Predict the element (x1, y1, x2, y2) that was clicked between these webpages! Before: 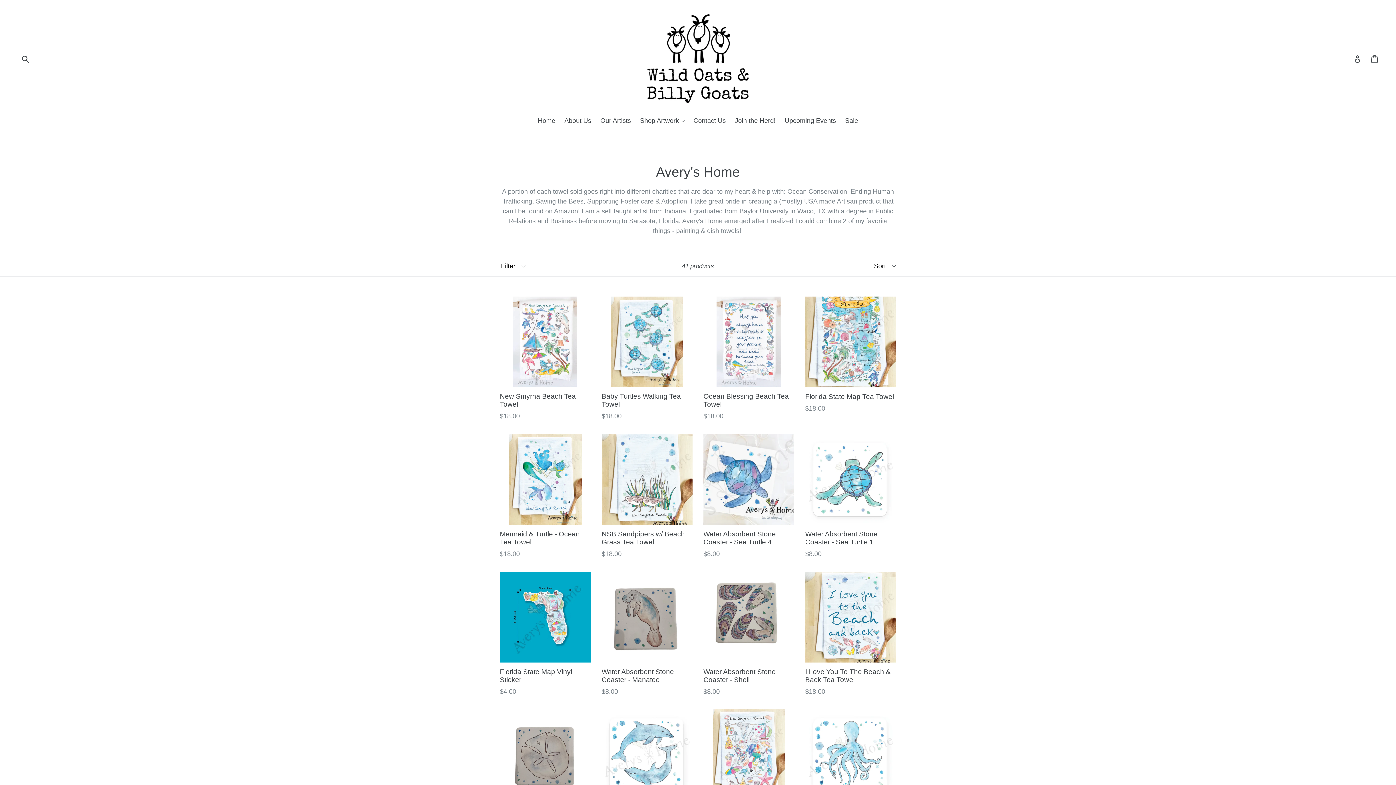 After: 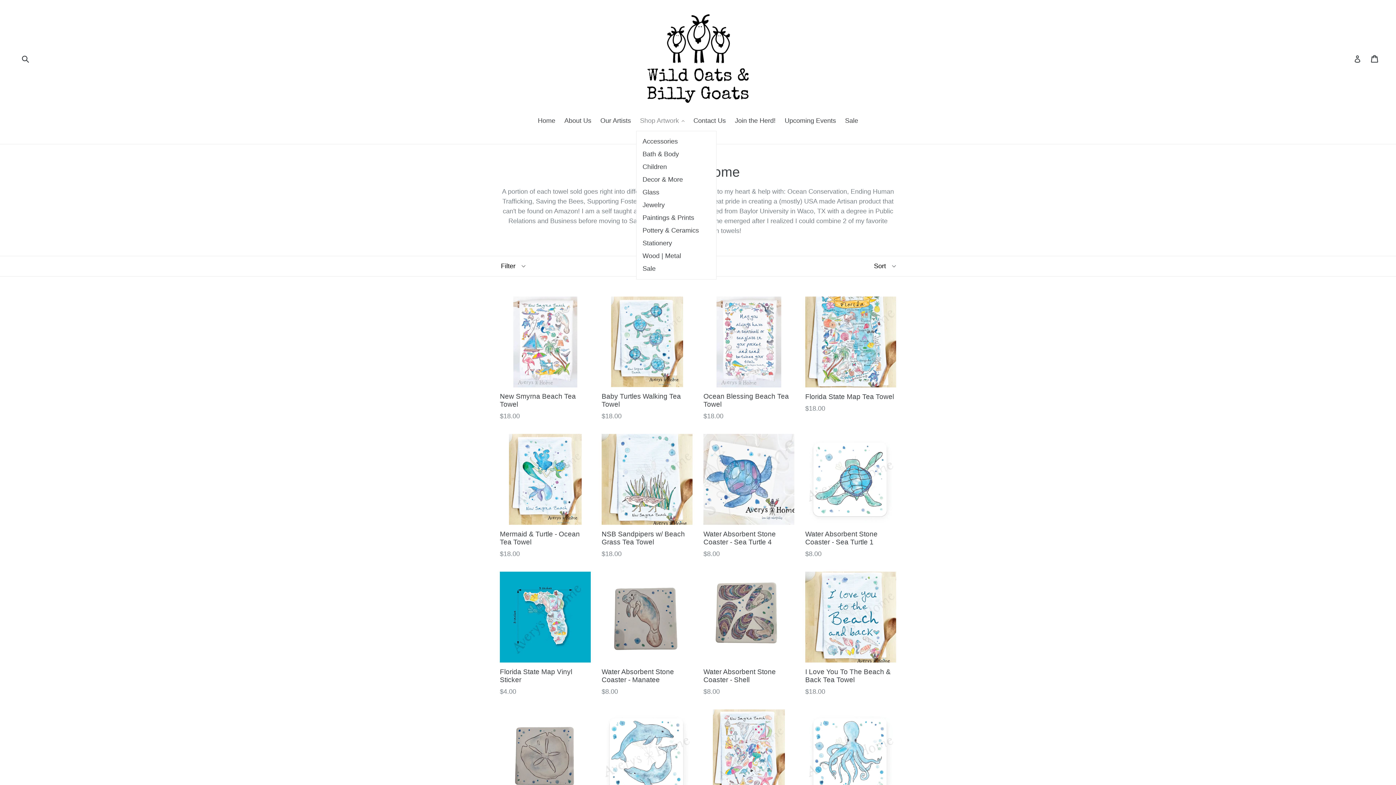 Action: label: Shop Artwork 
expand bbox: (636, 116, 688, 126)